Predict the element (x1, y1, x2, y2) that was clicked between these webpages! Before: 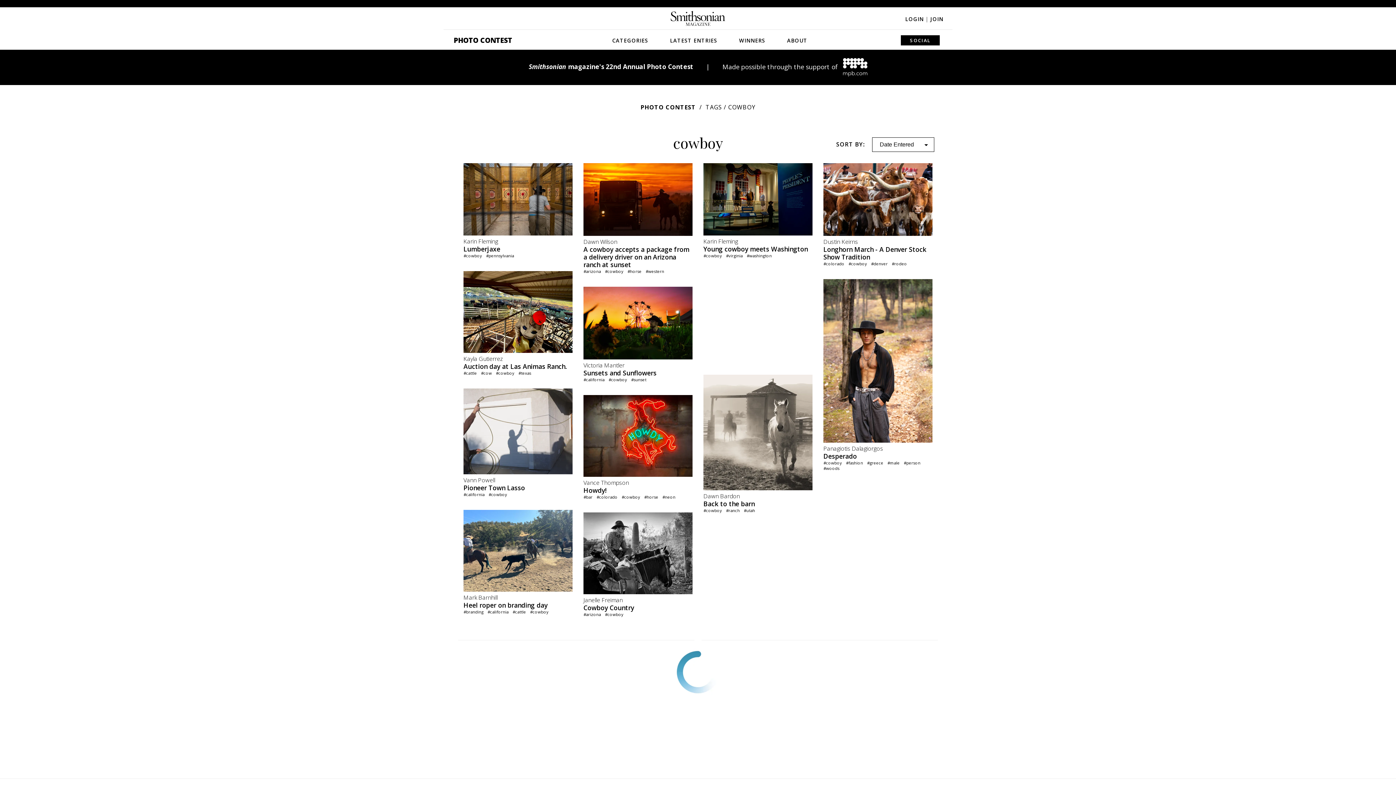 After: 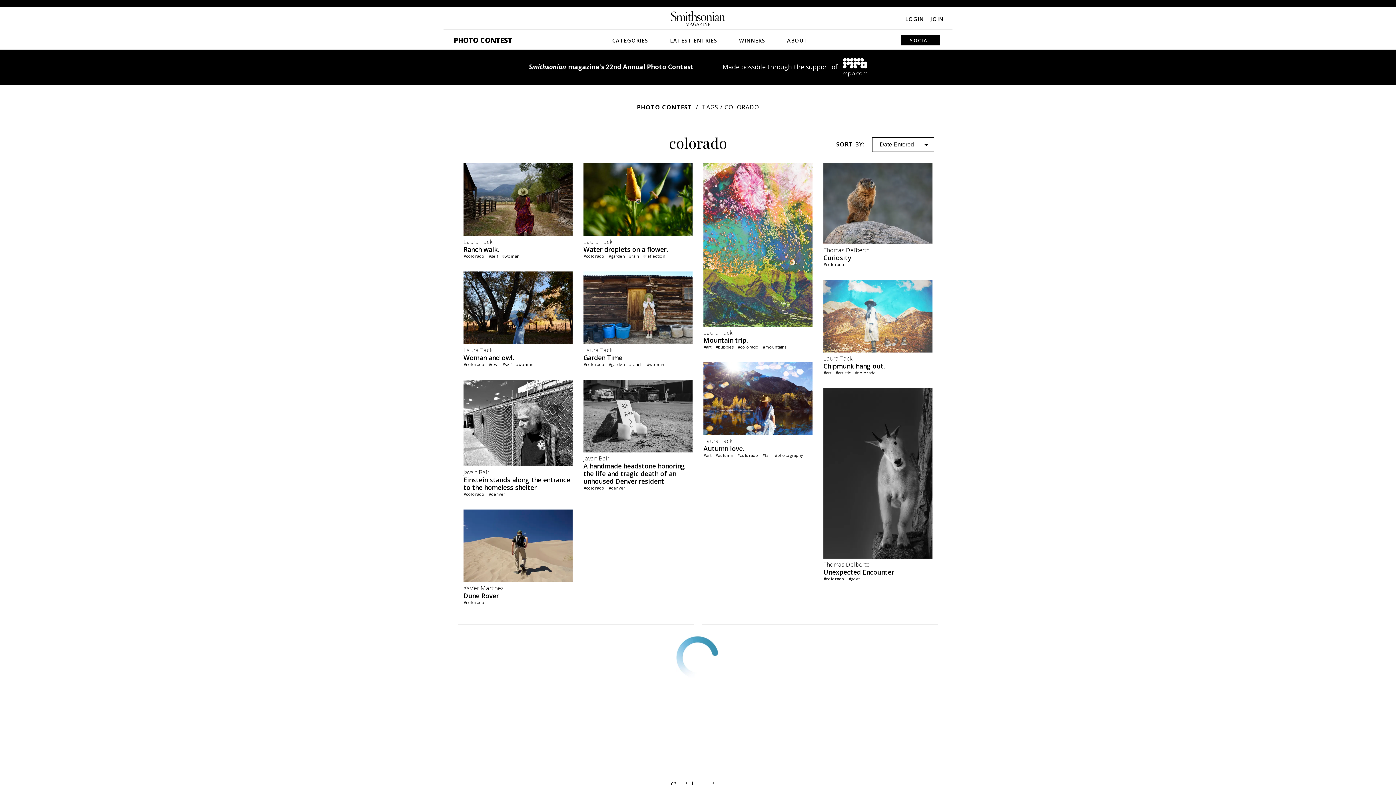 Action: bbox: (823, 260, 847, 266) label: #colorado